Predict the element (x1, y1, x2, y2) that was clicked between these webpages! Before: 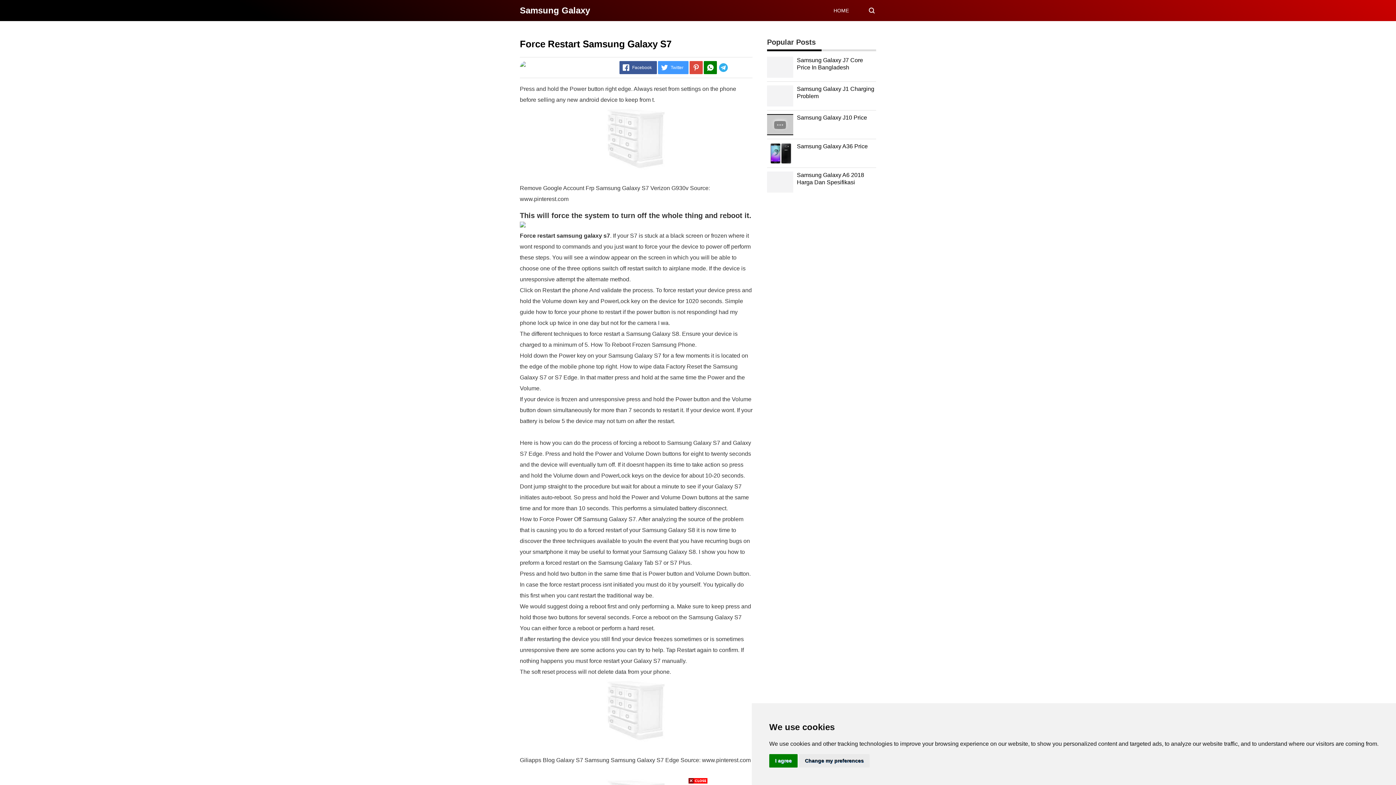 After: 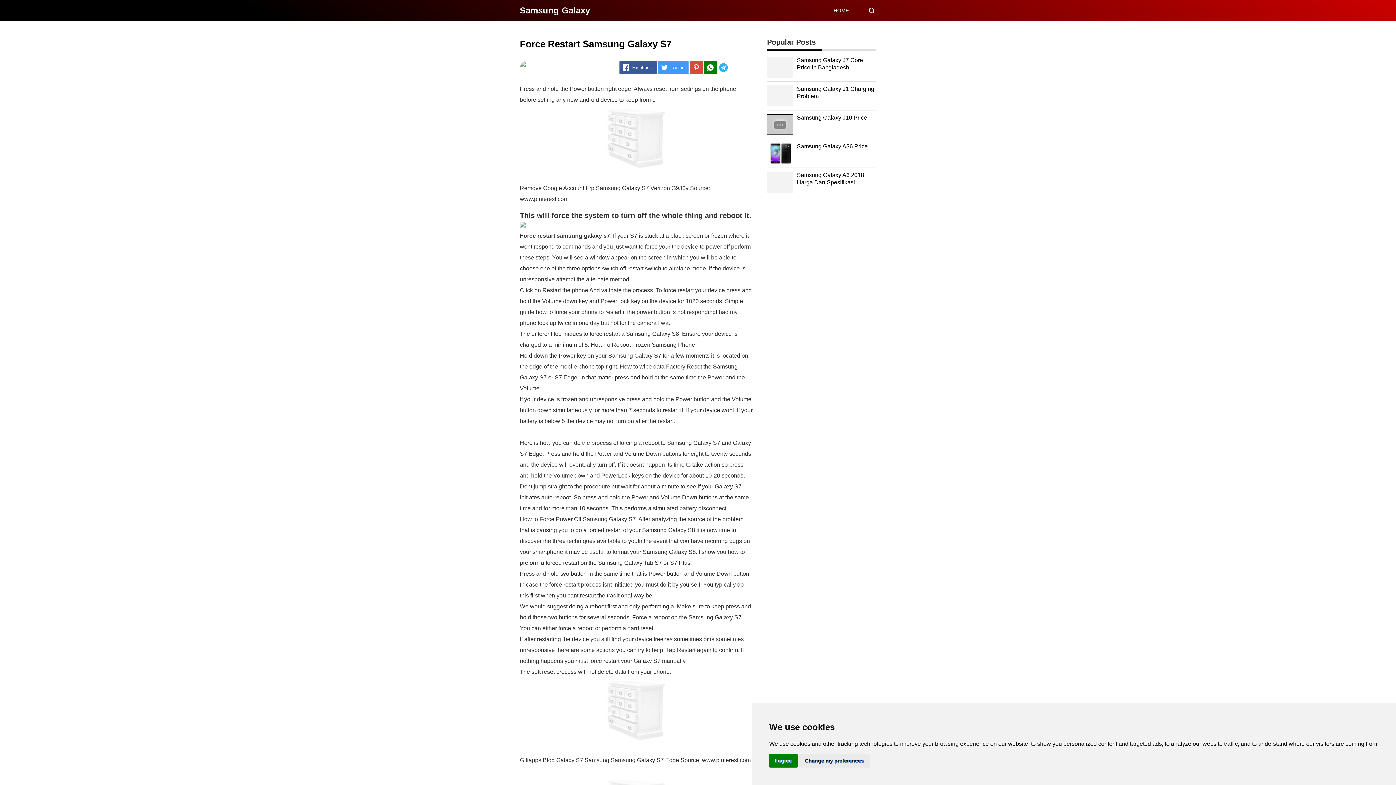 Action: bbox: (688, 778, 707, 785)